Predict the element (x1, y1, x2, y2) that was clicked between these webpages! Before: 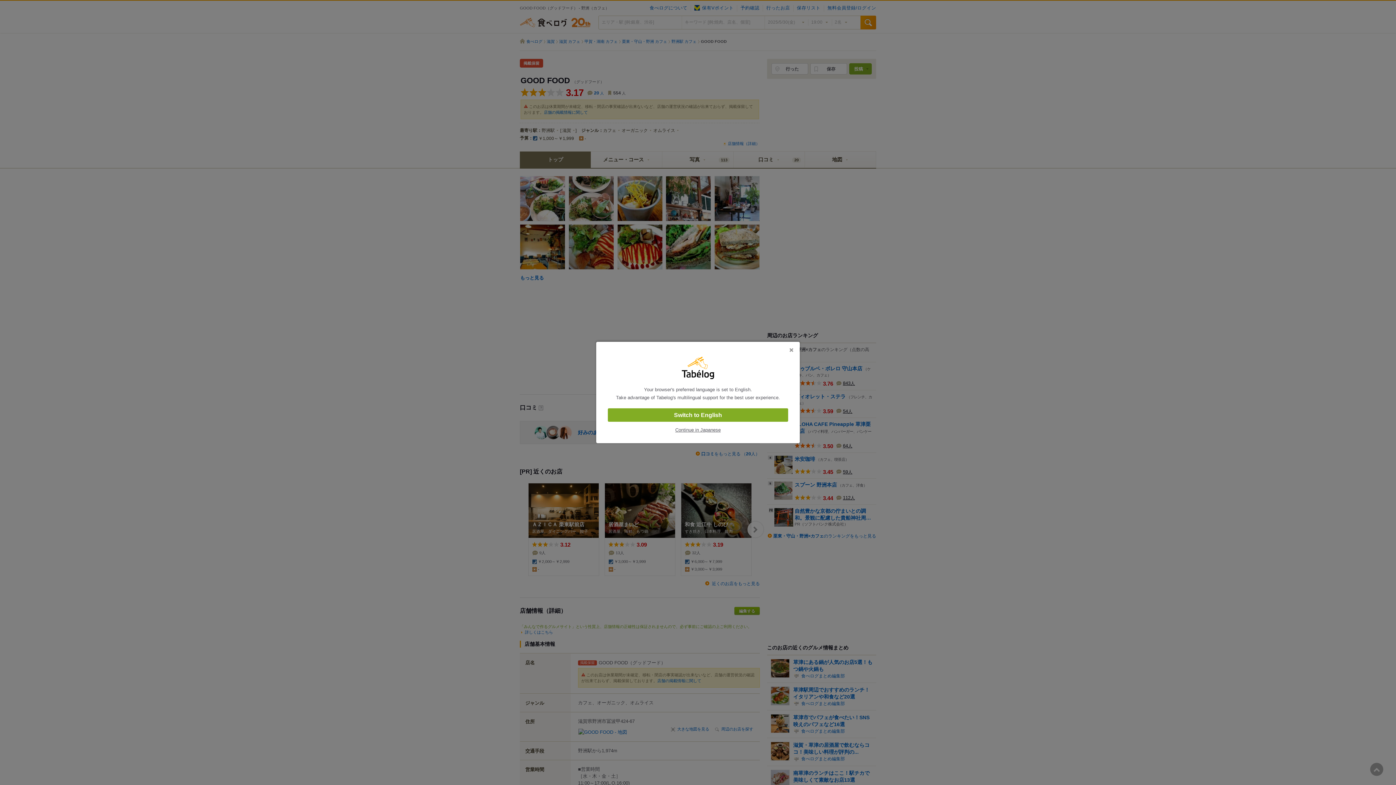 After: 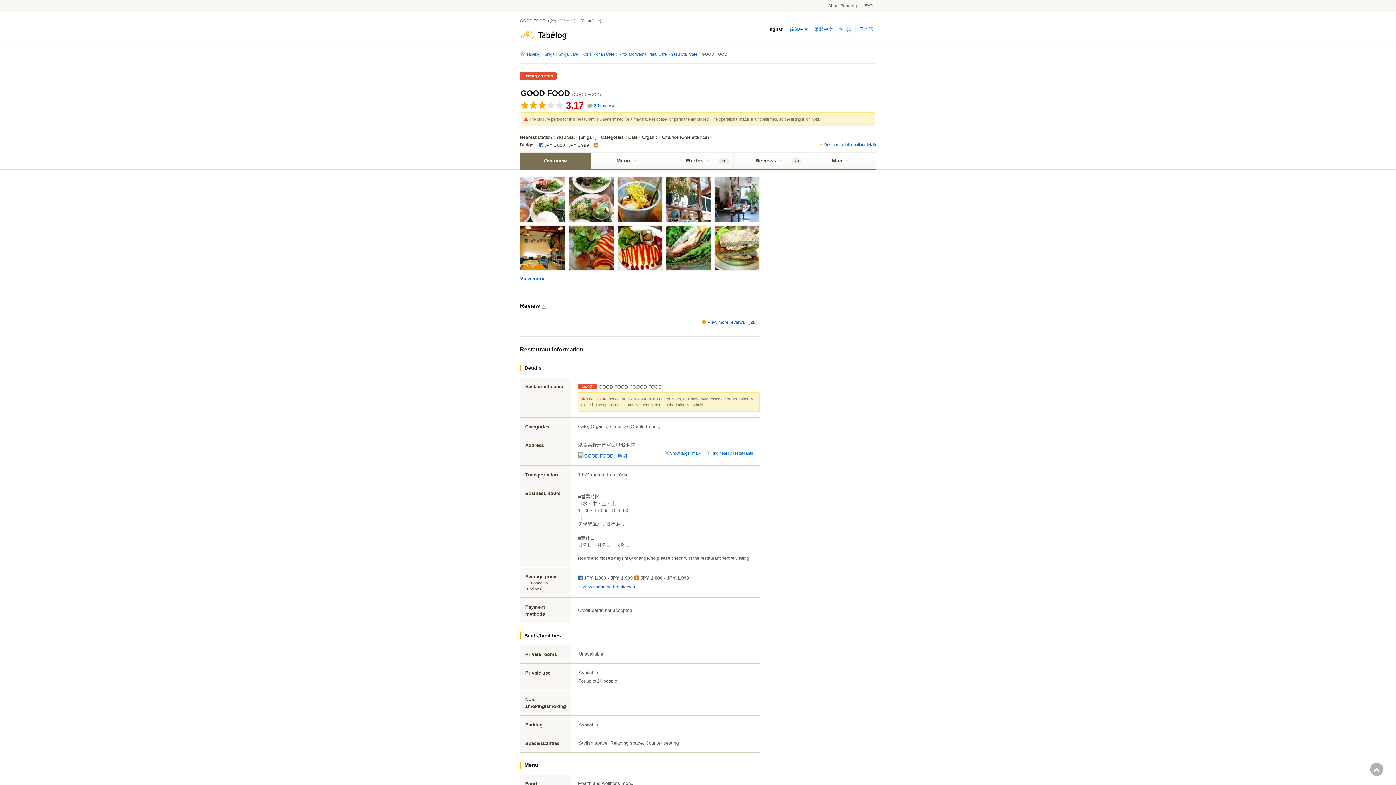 Action: label: Switch to English bbox: (608, 408, 788, 422)